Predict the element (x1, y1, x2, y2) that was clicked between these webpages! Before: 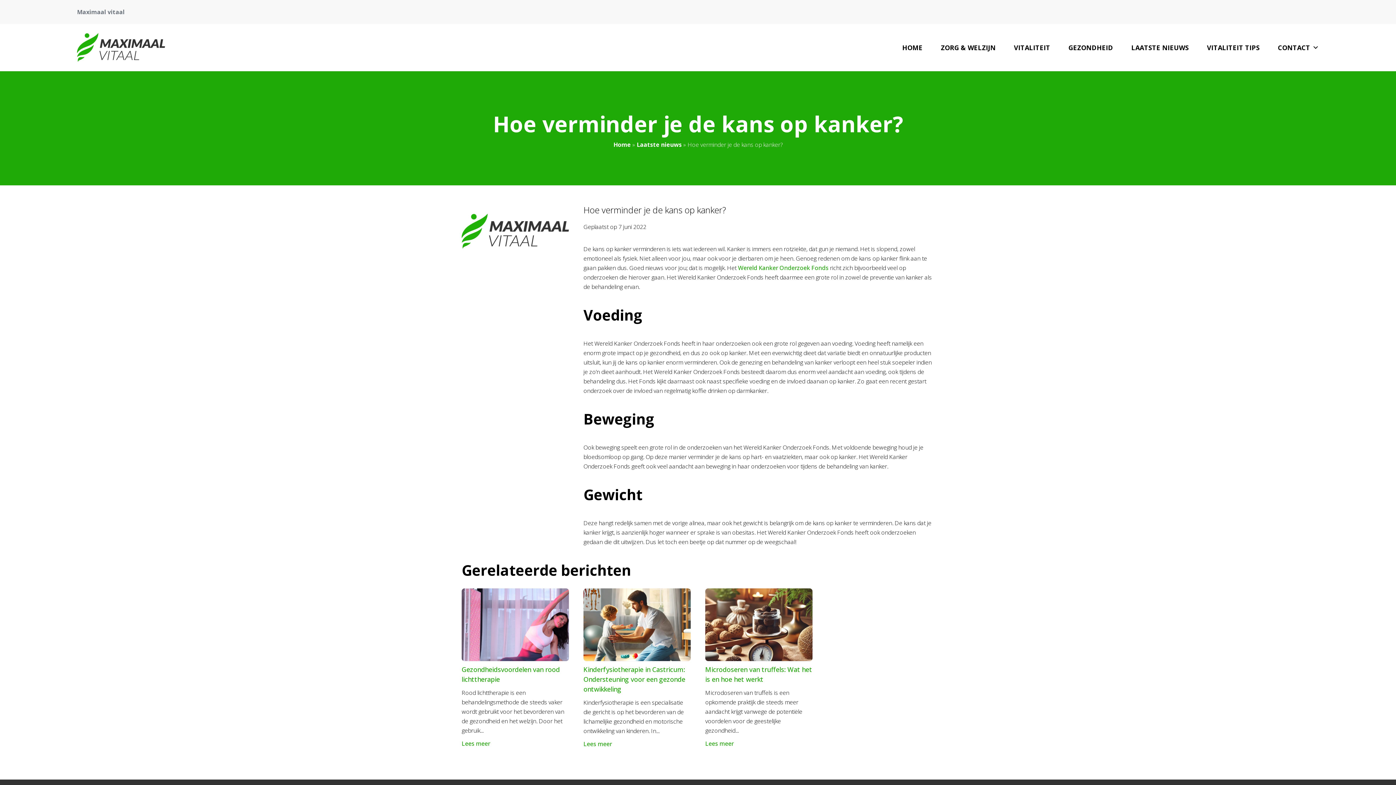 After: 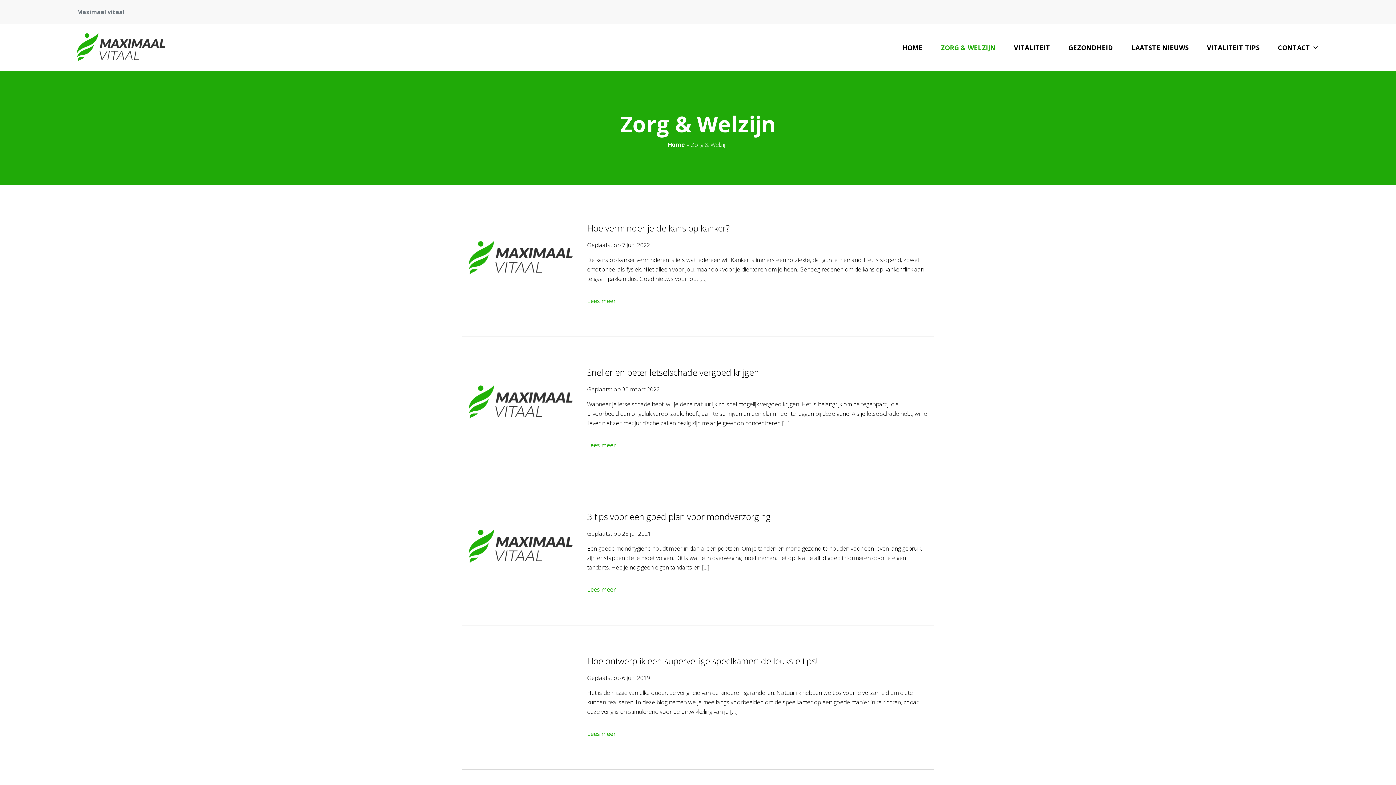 Action: bbox: (932, 33, 1005, 62) label: ZORG & WELZIJN